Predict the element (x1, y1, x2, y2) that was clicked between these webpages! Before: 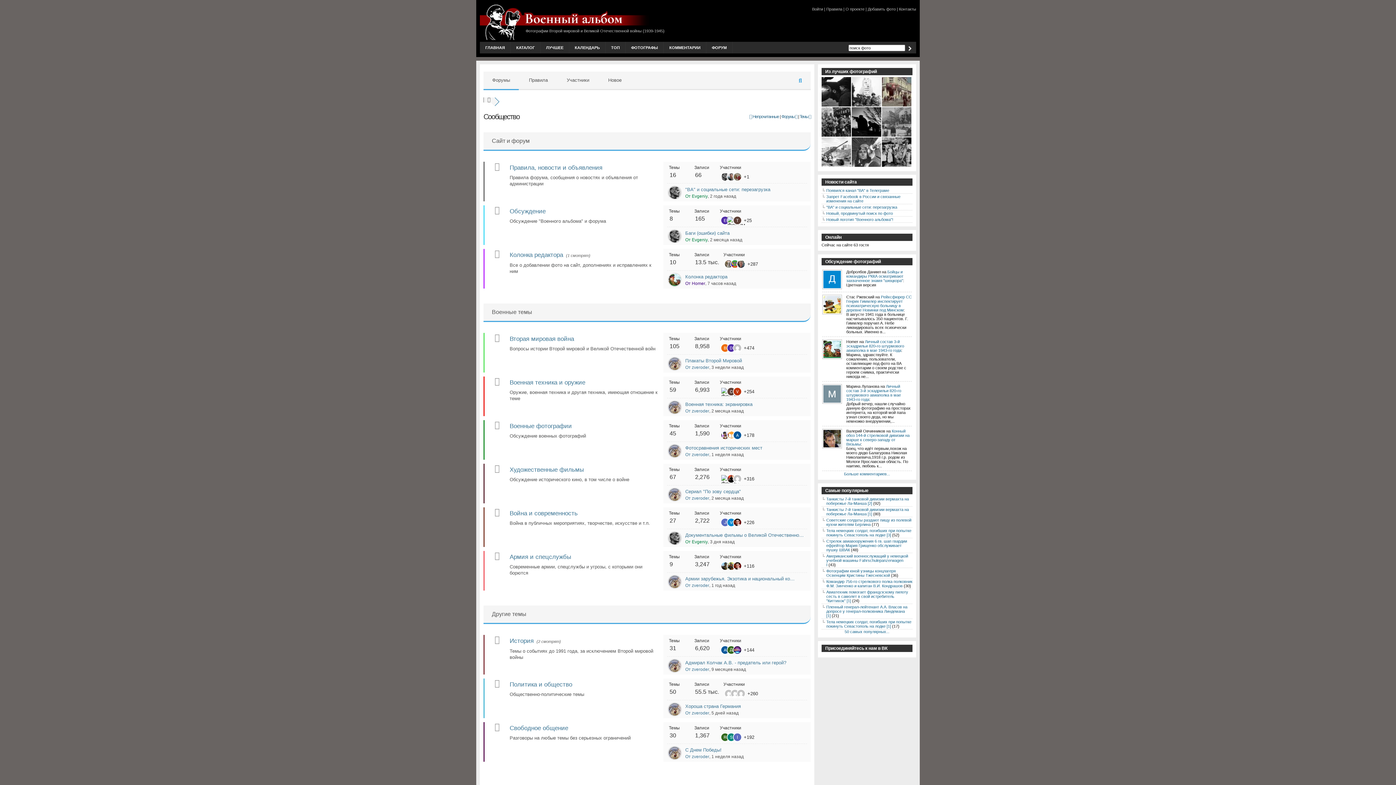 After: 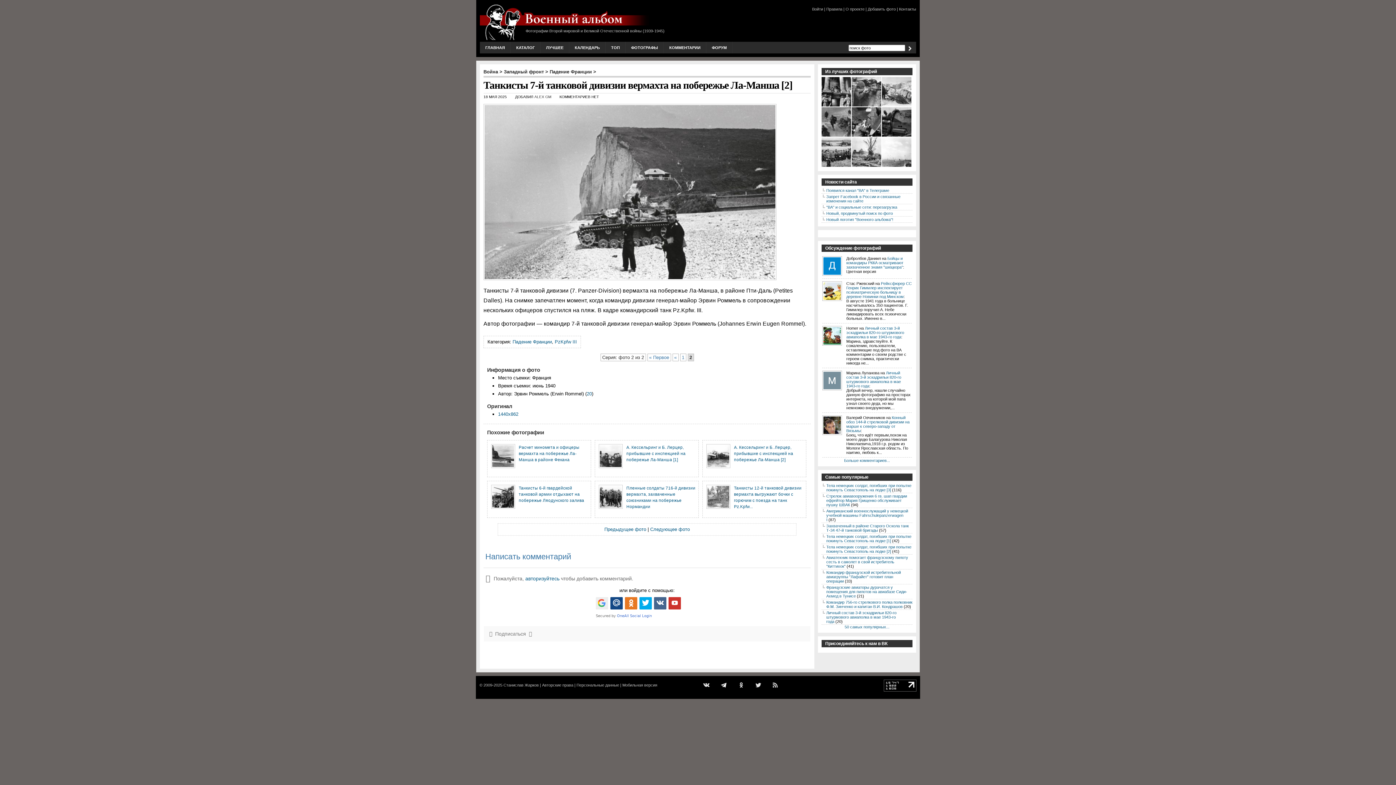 Action: bbox: (826, 497, 909, 505) label: Танкисты 7-й танковой дивизии вермахта на побережье Ла-Манша [2]